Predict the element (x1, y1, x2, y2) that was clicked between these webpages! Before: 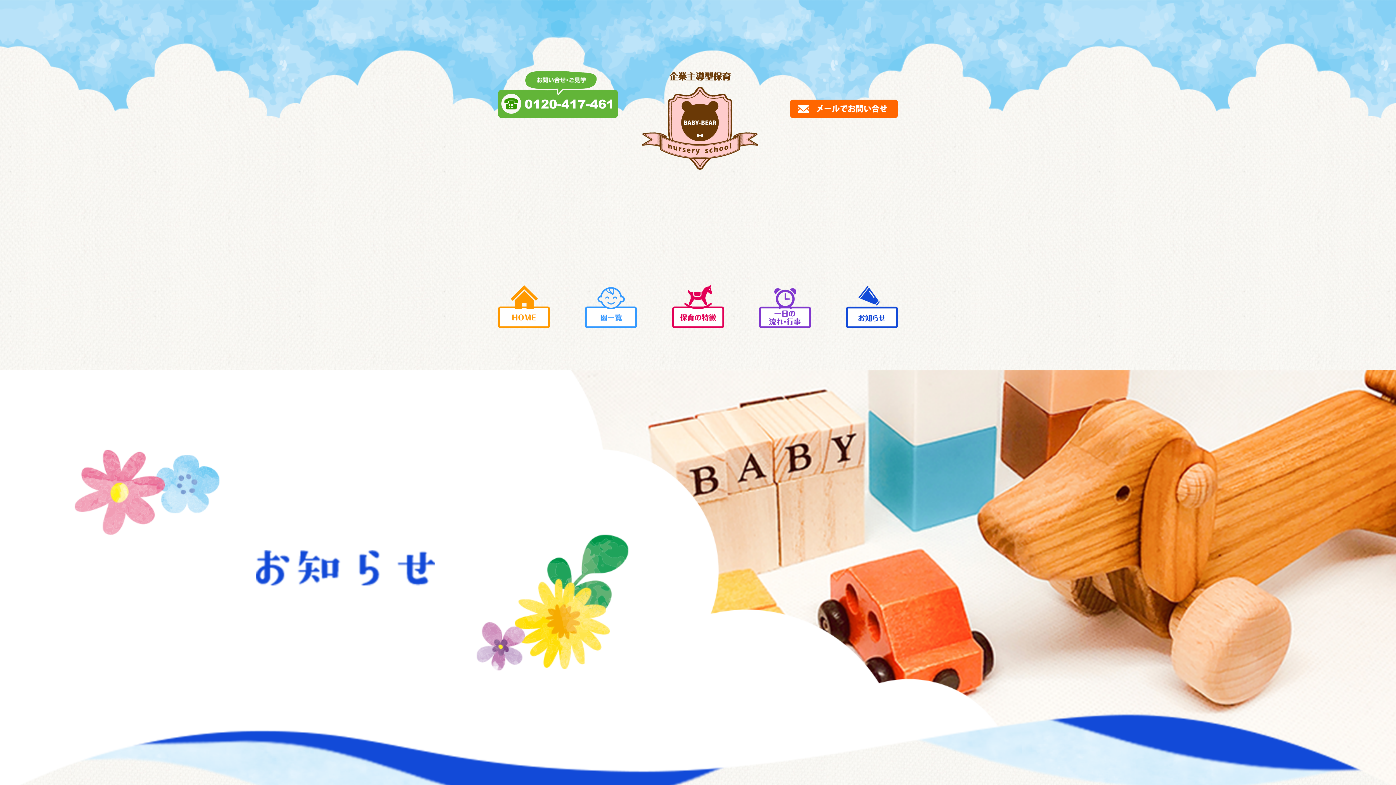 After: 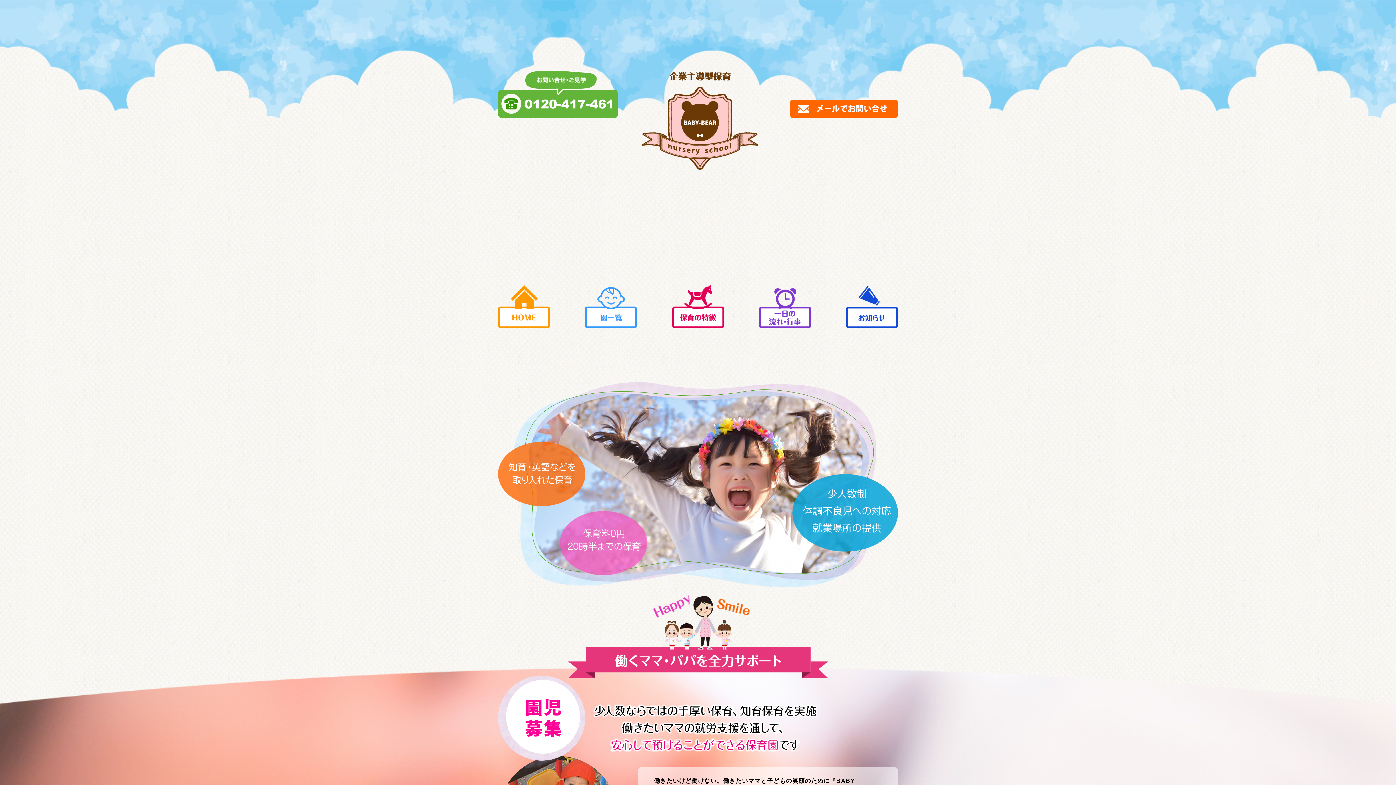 Action: bbox: (498, 285, 550, 328)